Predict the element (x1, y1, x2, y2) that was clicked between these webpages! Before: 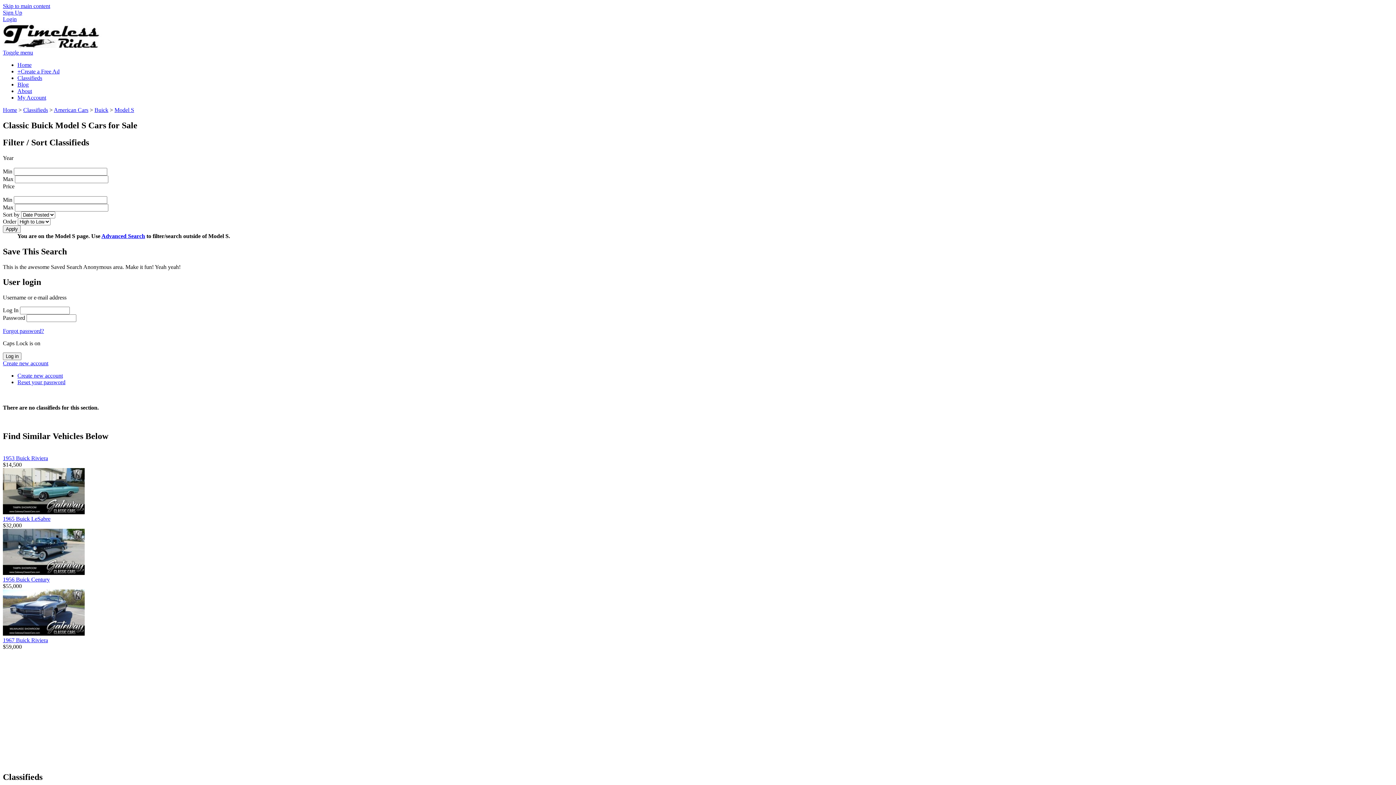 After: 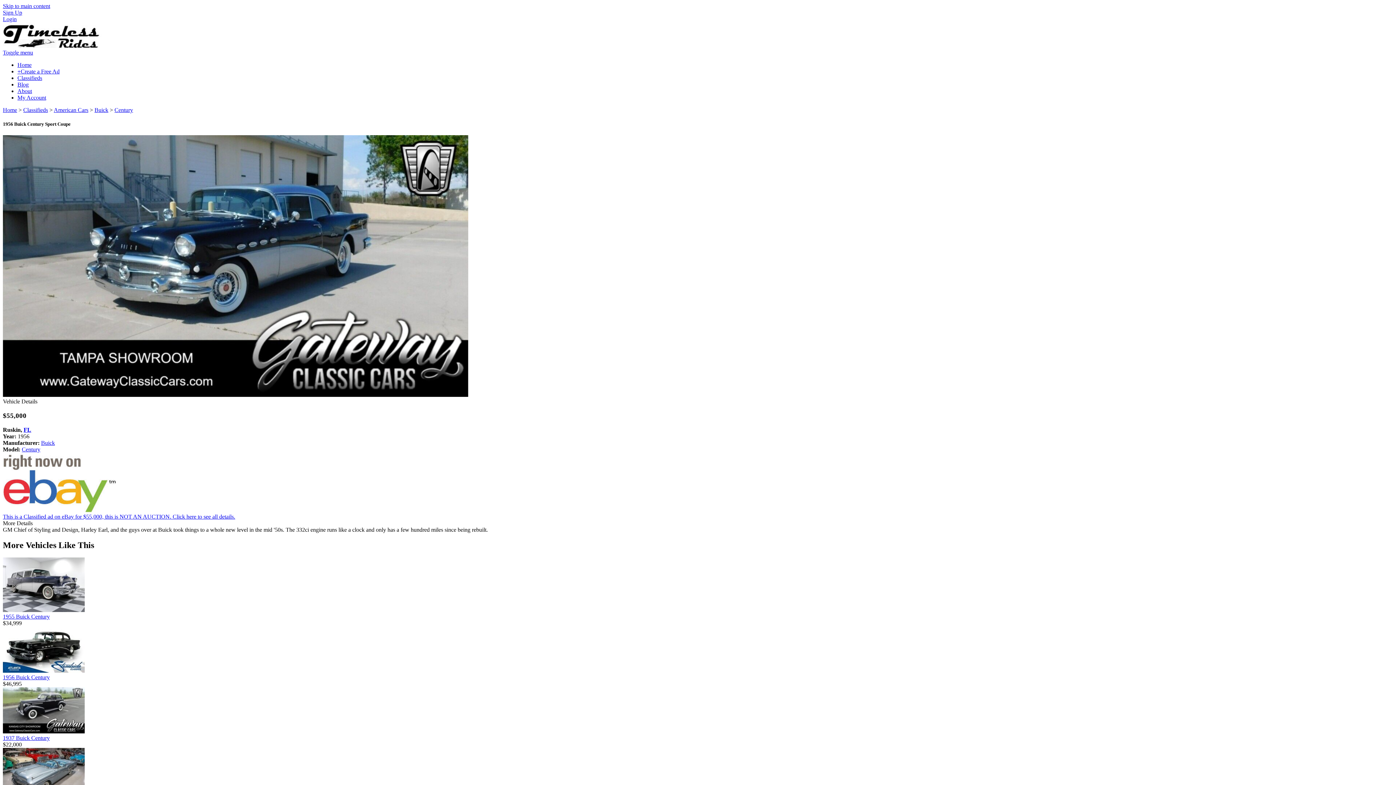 Action: bbox: (2, 576, 49, 582) label: 1956 Buick Century